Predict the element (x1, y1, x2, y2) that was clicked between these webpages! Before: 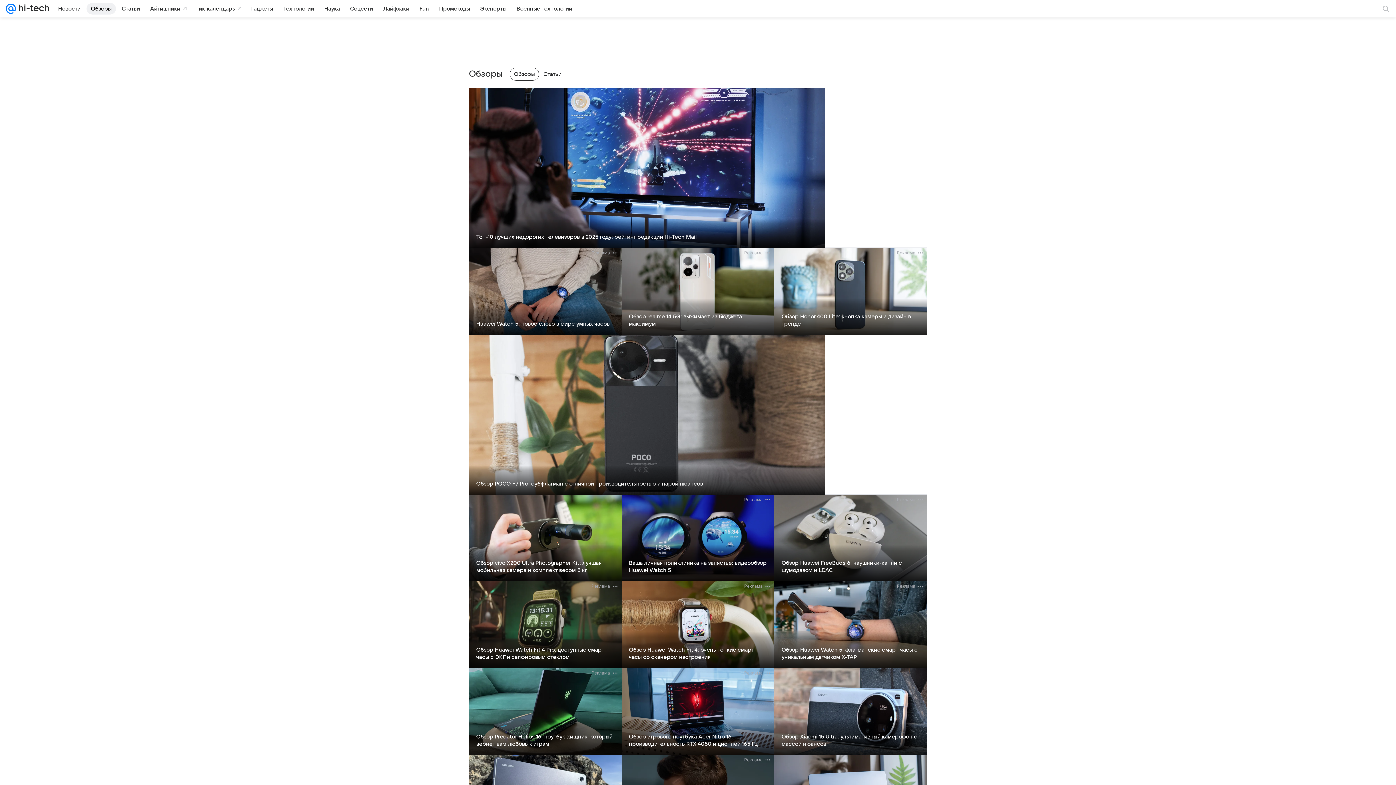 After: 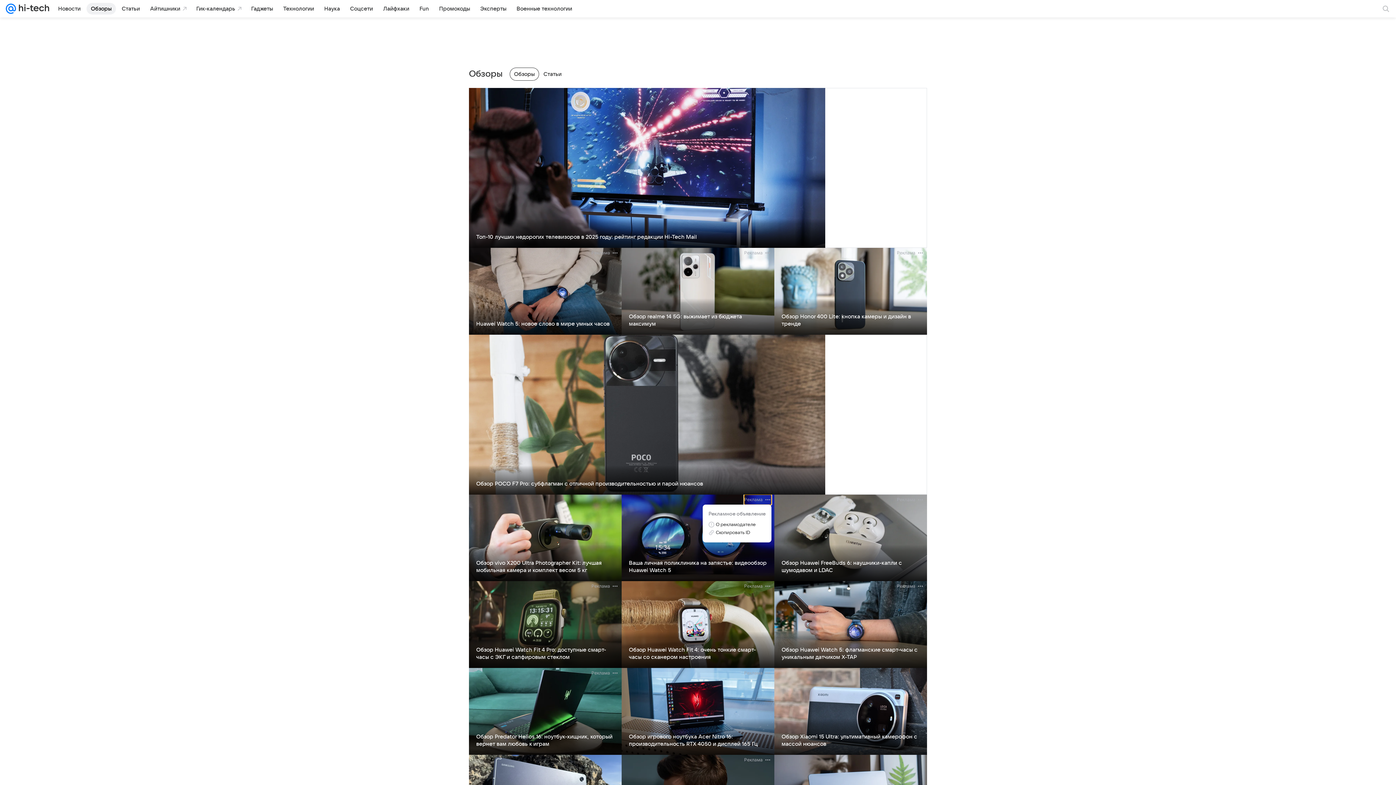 Action: bbox: (744, 494, 771, 504) label: Реклама